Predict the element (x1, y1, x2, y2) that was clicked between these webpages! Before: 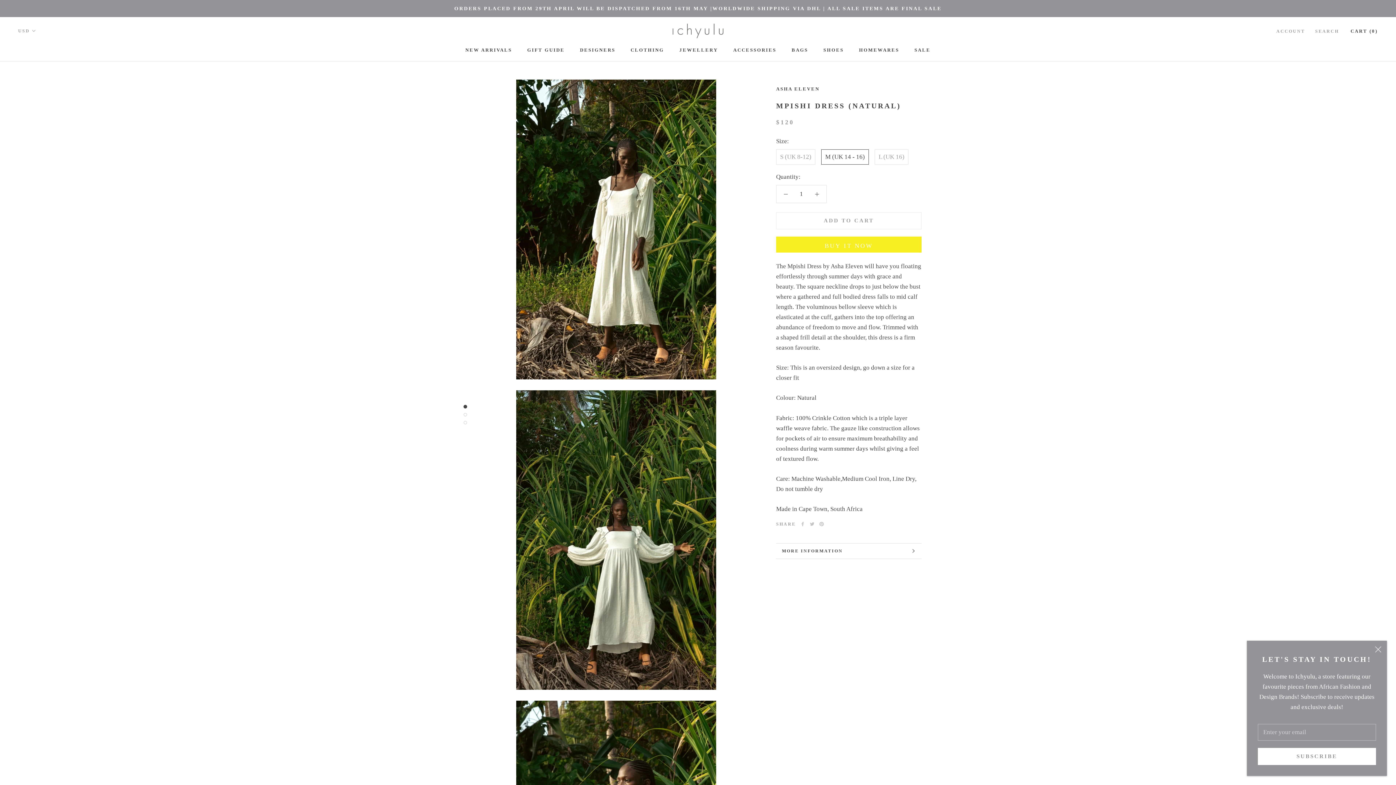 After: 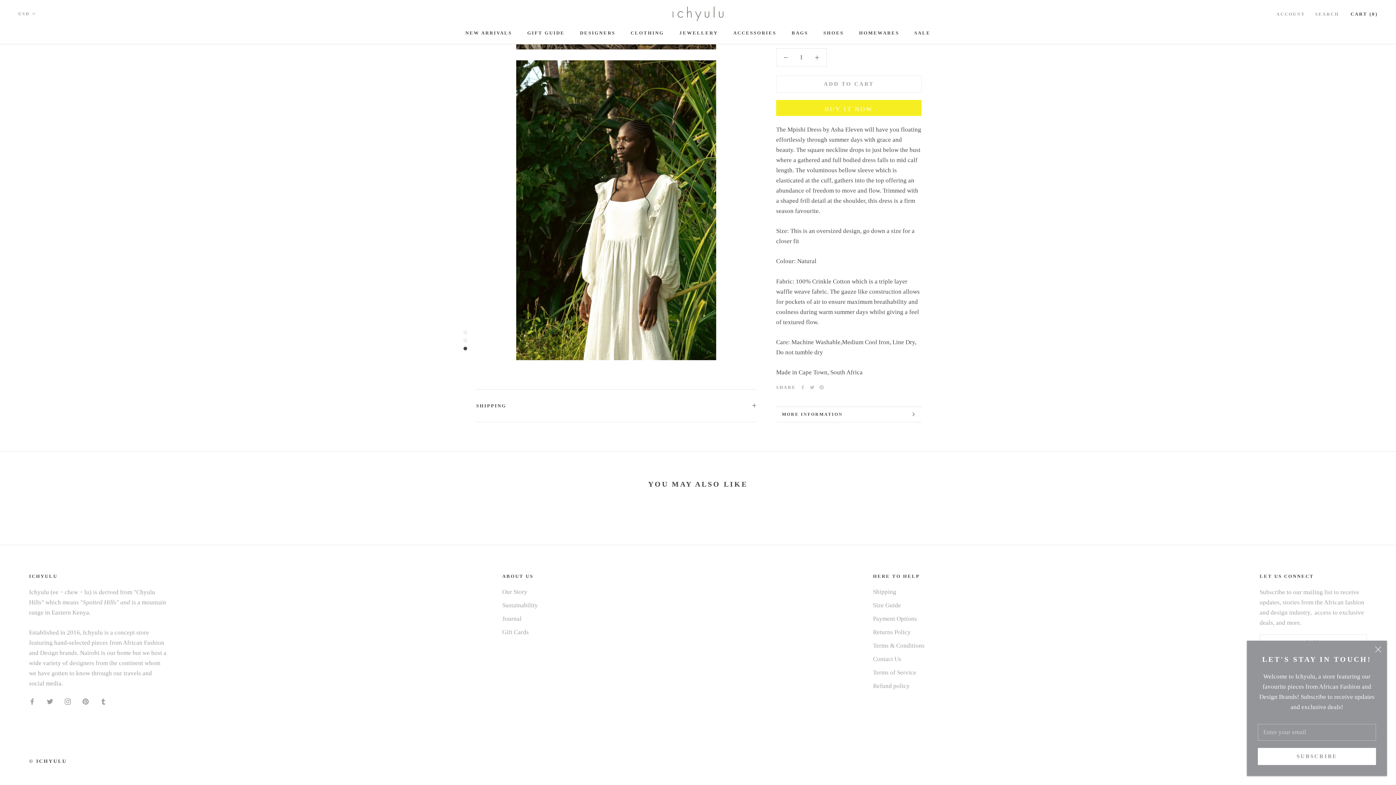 Action: bbox: (776, 543, 921, 558) label: MORE INFORMATION